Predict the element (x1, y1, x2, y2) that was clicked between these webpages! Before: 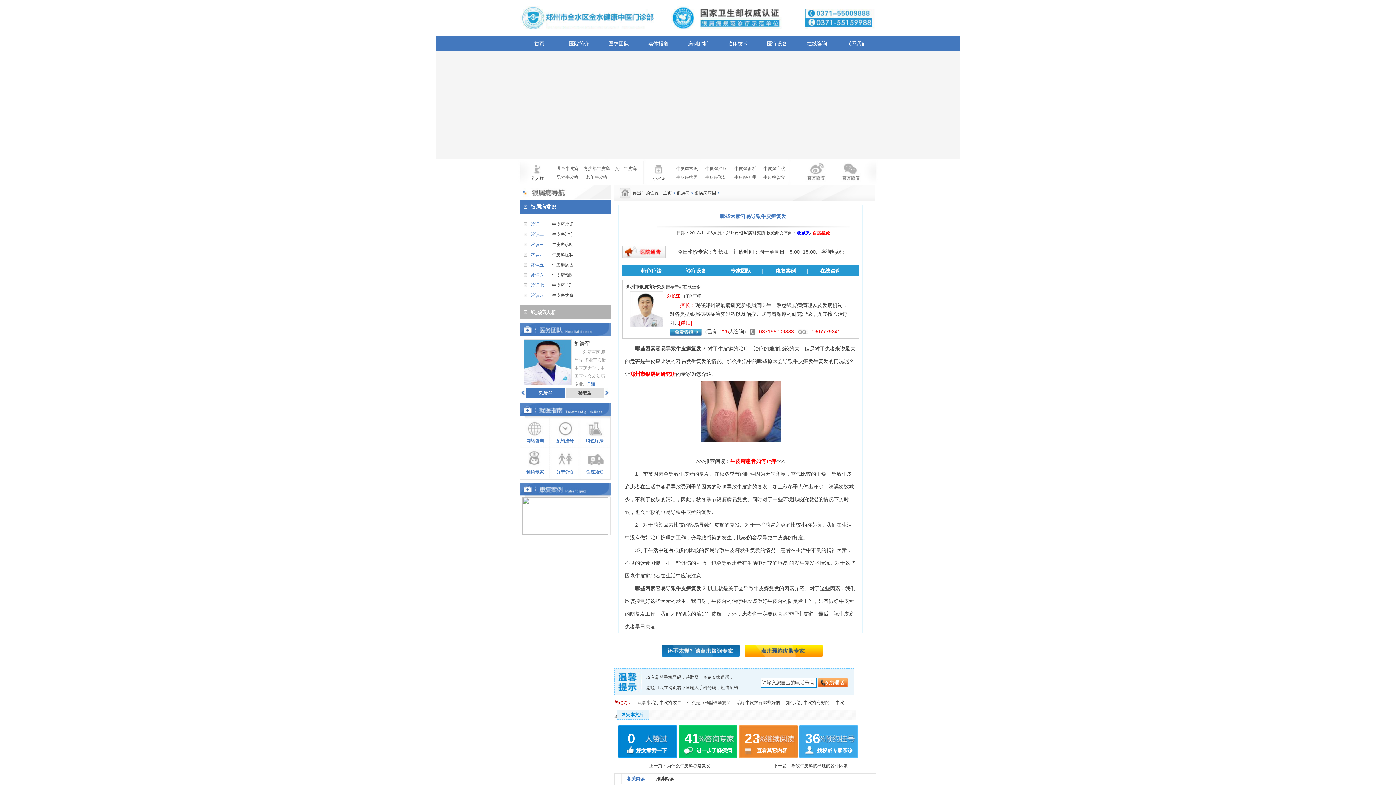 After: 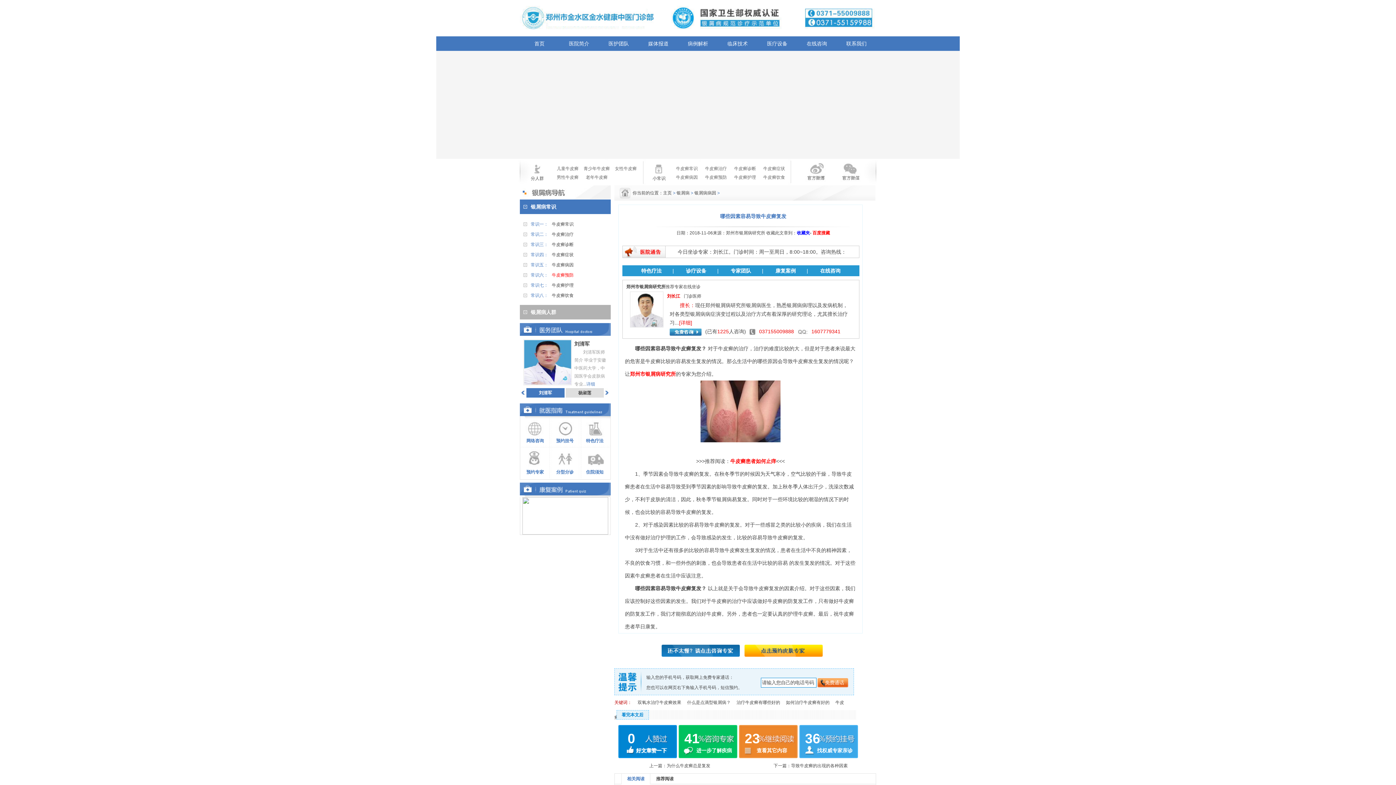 Action: label: 常识六：牛皮癣预防 bbox: (523, 272, 573, 277)